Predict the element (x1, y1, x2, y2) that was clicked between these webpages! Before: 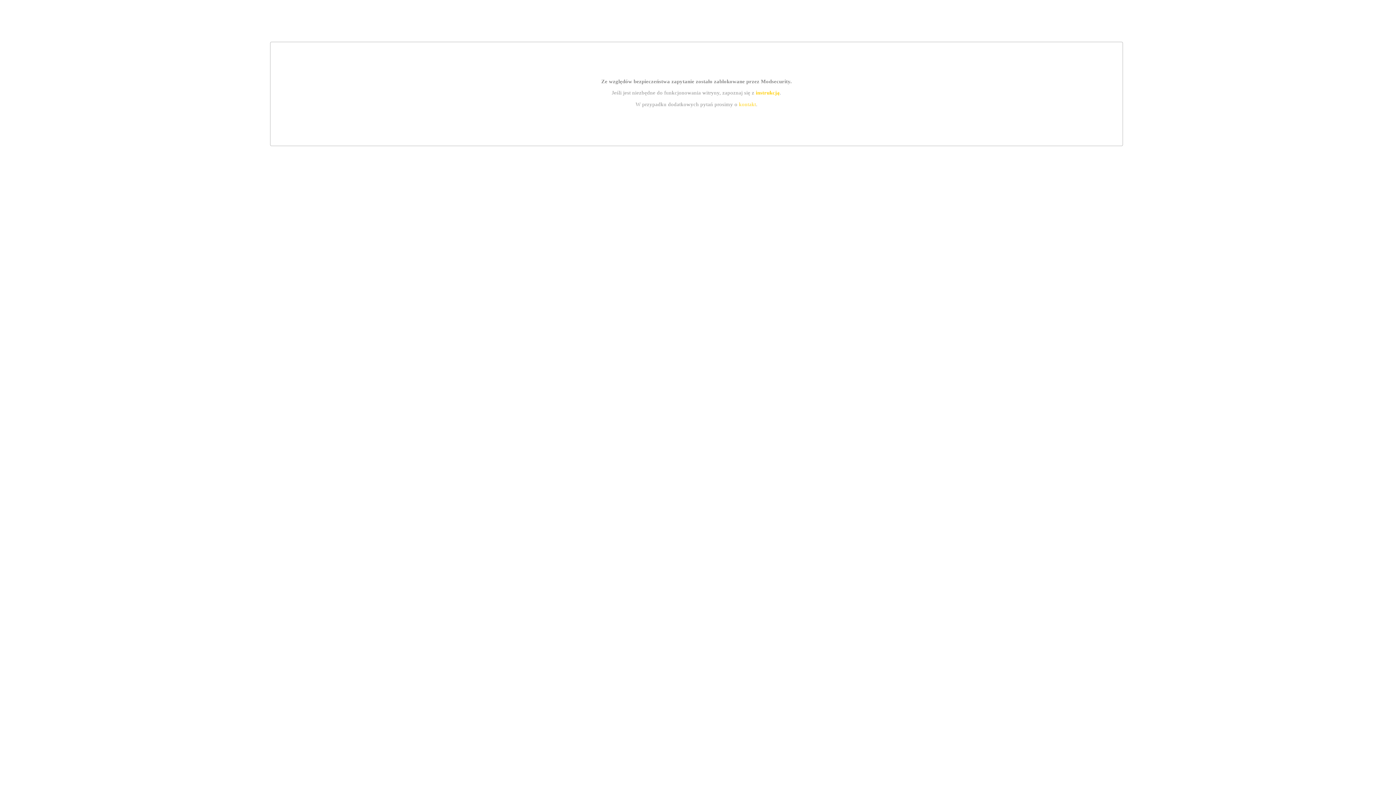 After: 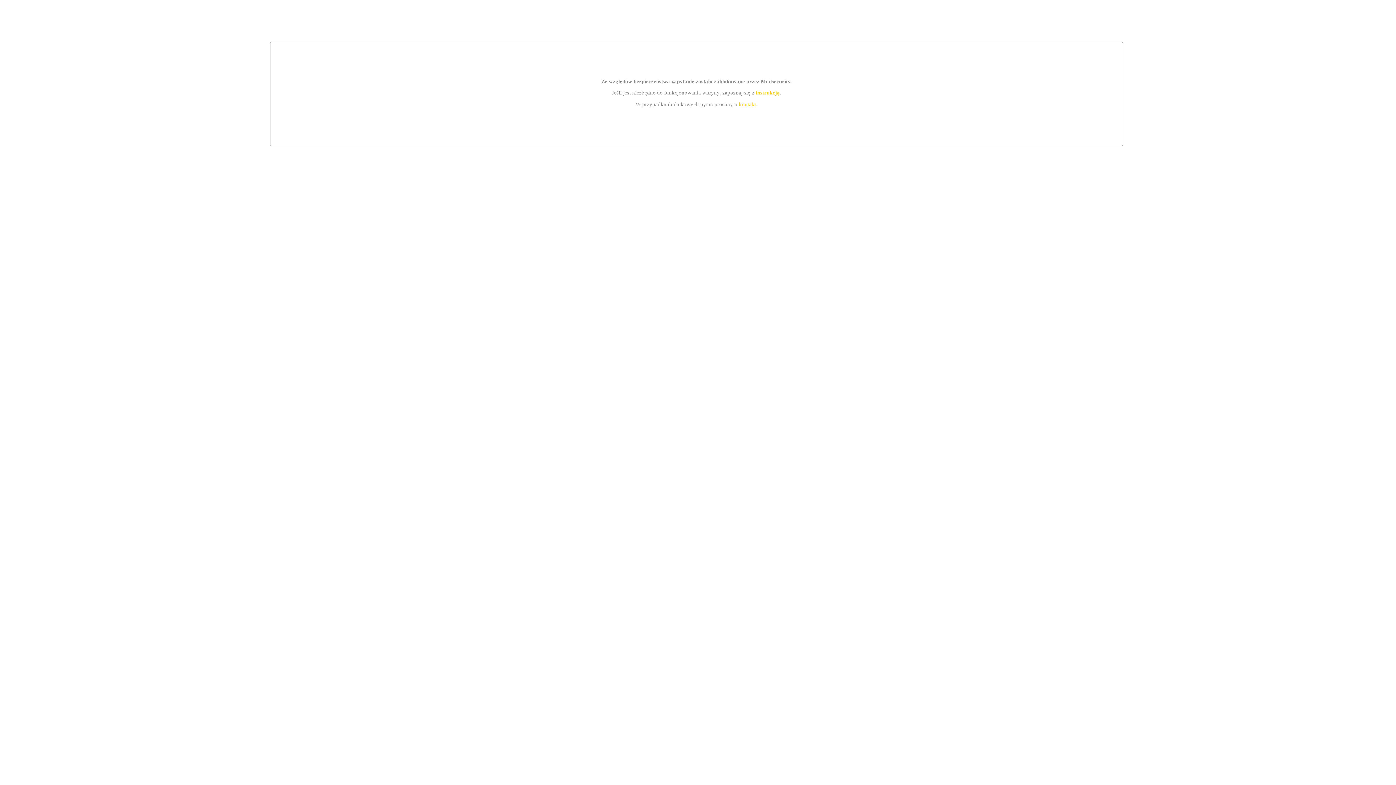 Action: bbox: (739, 101, 756, 107) label: kontakt